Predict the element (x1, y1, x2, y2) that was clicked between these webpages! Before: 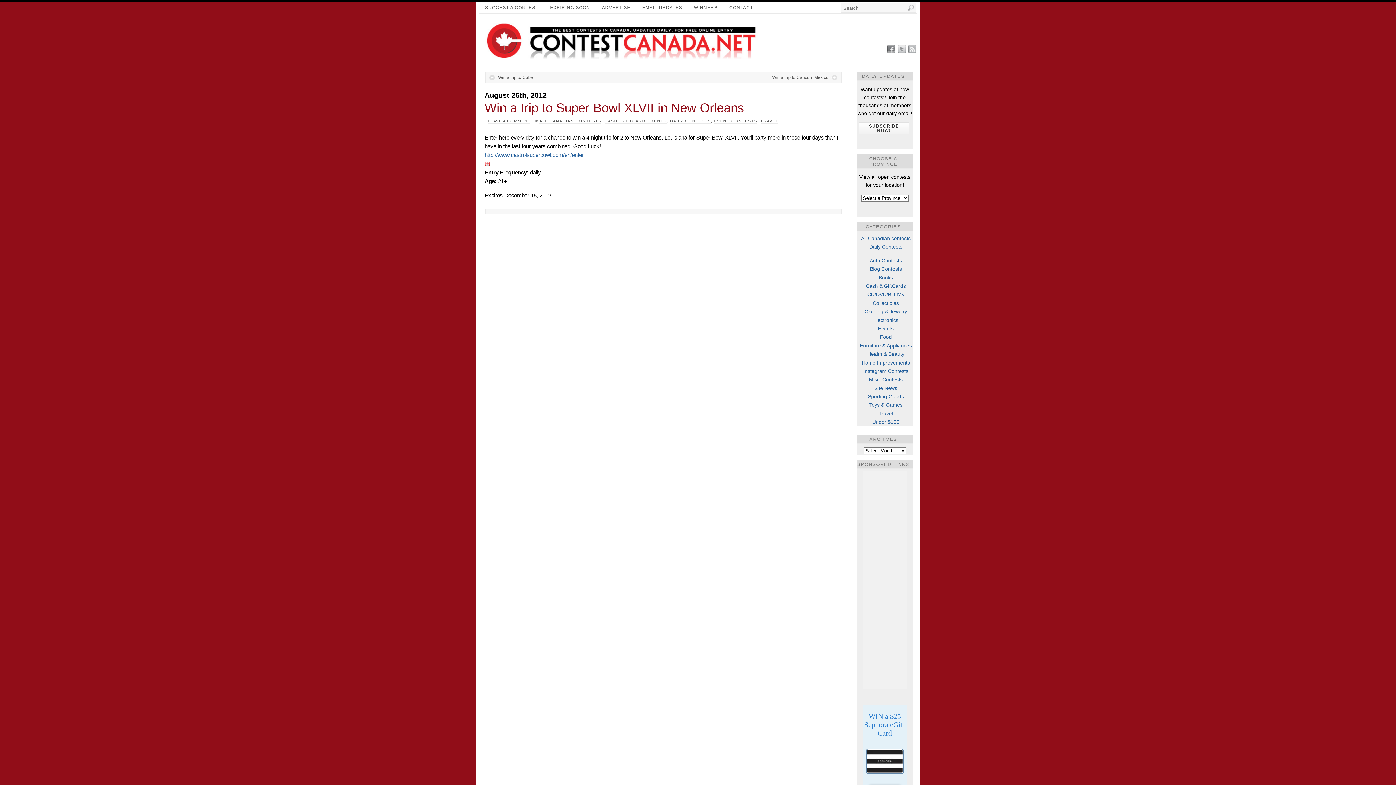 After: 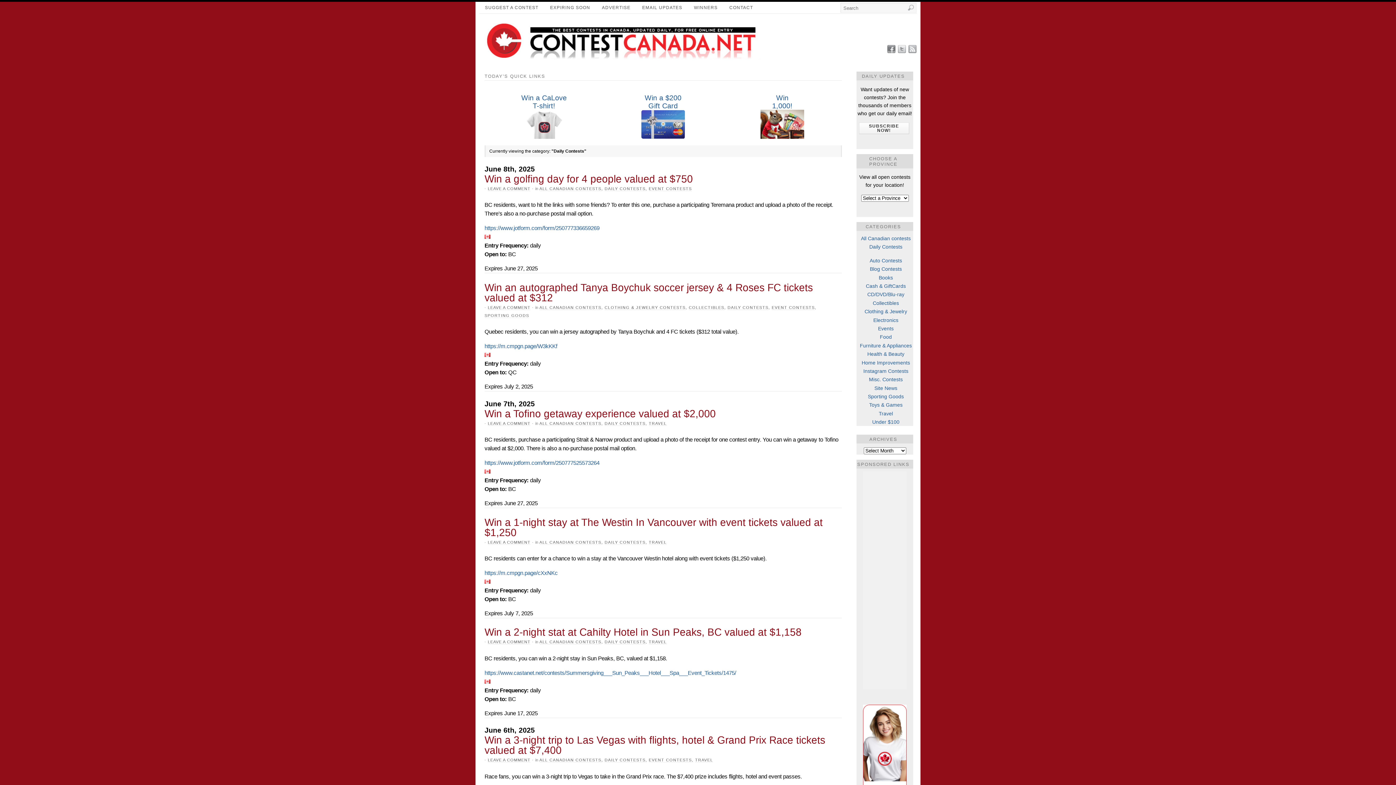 Action: bbox: (670, 118, 711, 123) label: DAILY CONTESTS